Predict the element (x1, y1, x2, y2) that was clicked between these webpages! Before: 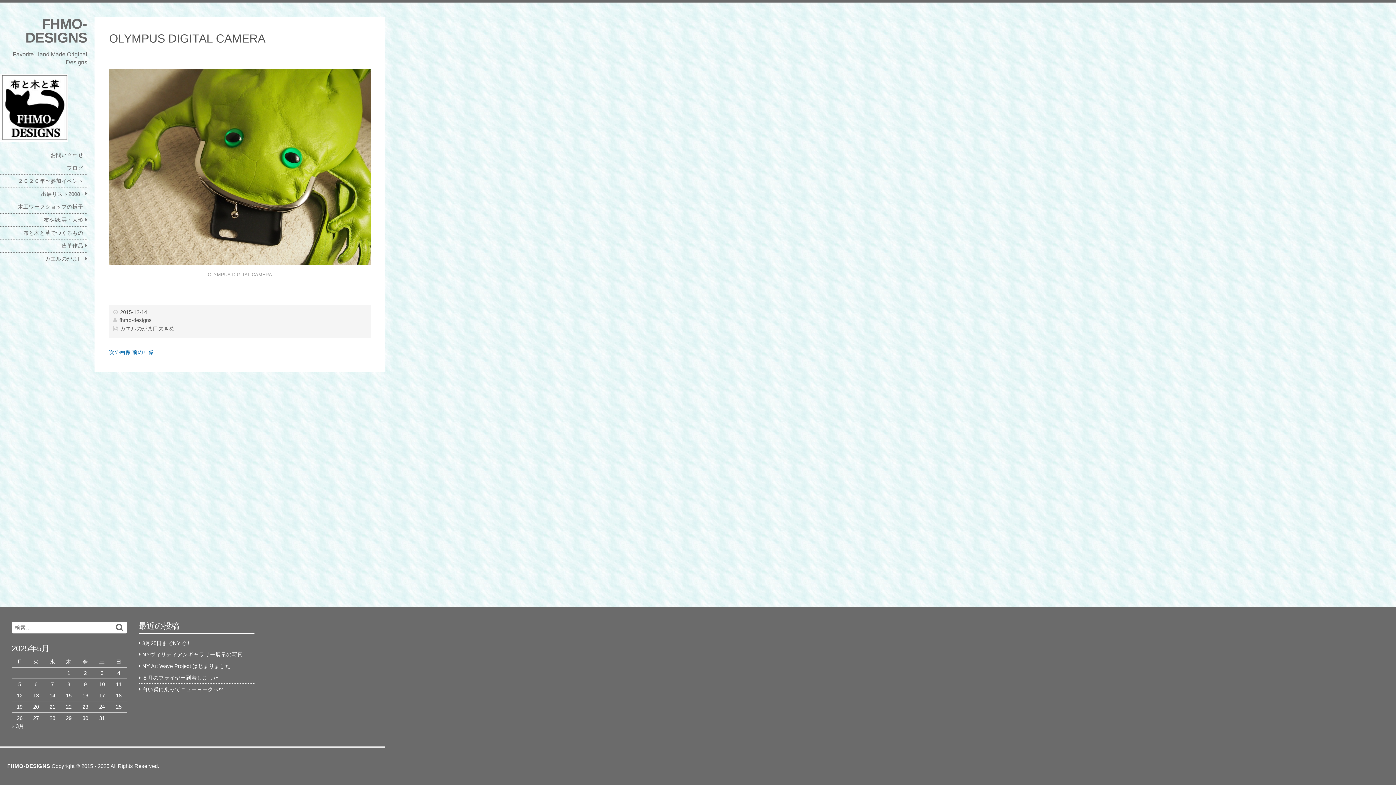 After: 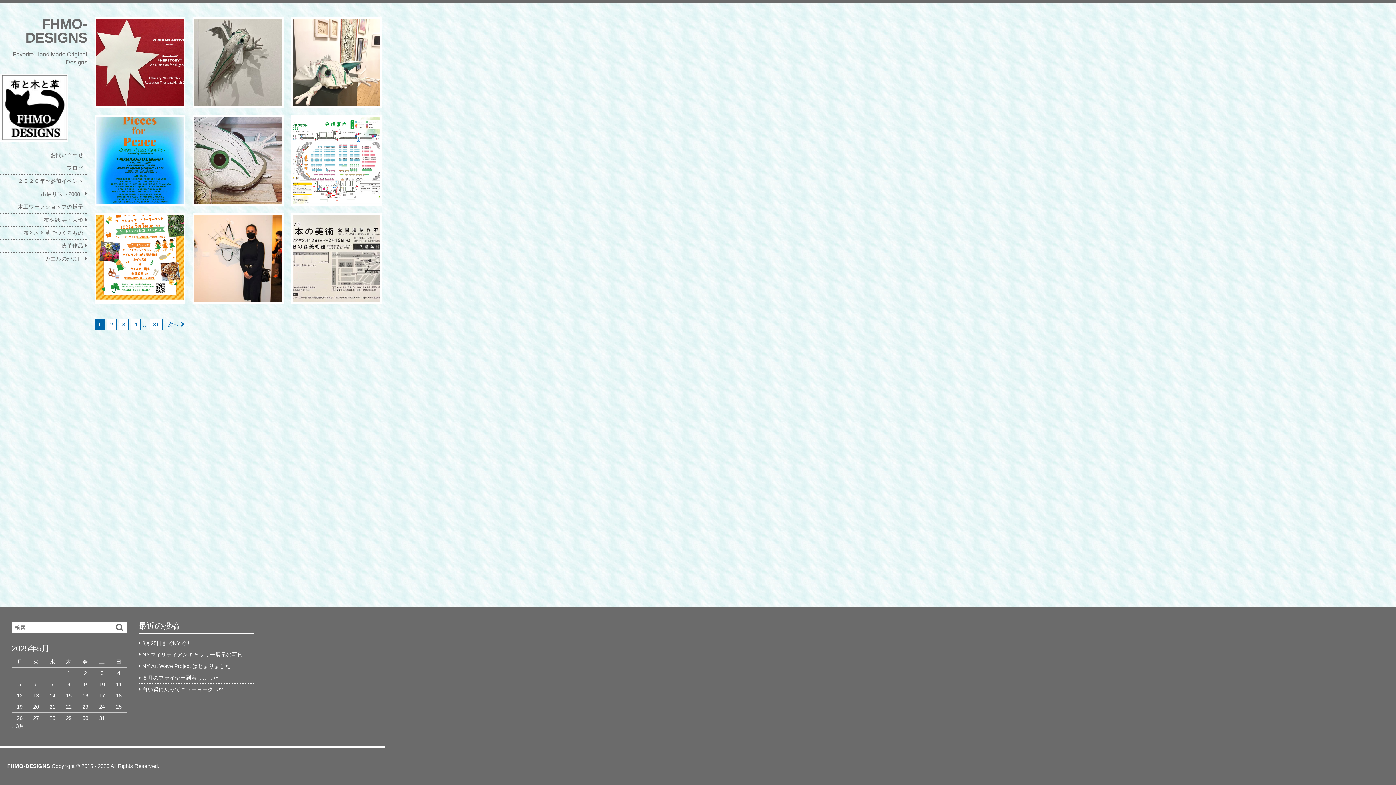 Action: label: FHMO-DESIGNS bbox: (25, 16, 87, 45)